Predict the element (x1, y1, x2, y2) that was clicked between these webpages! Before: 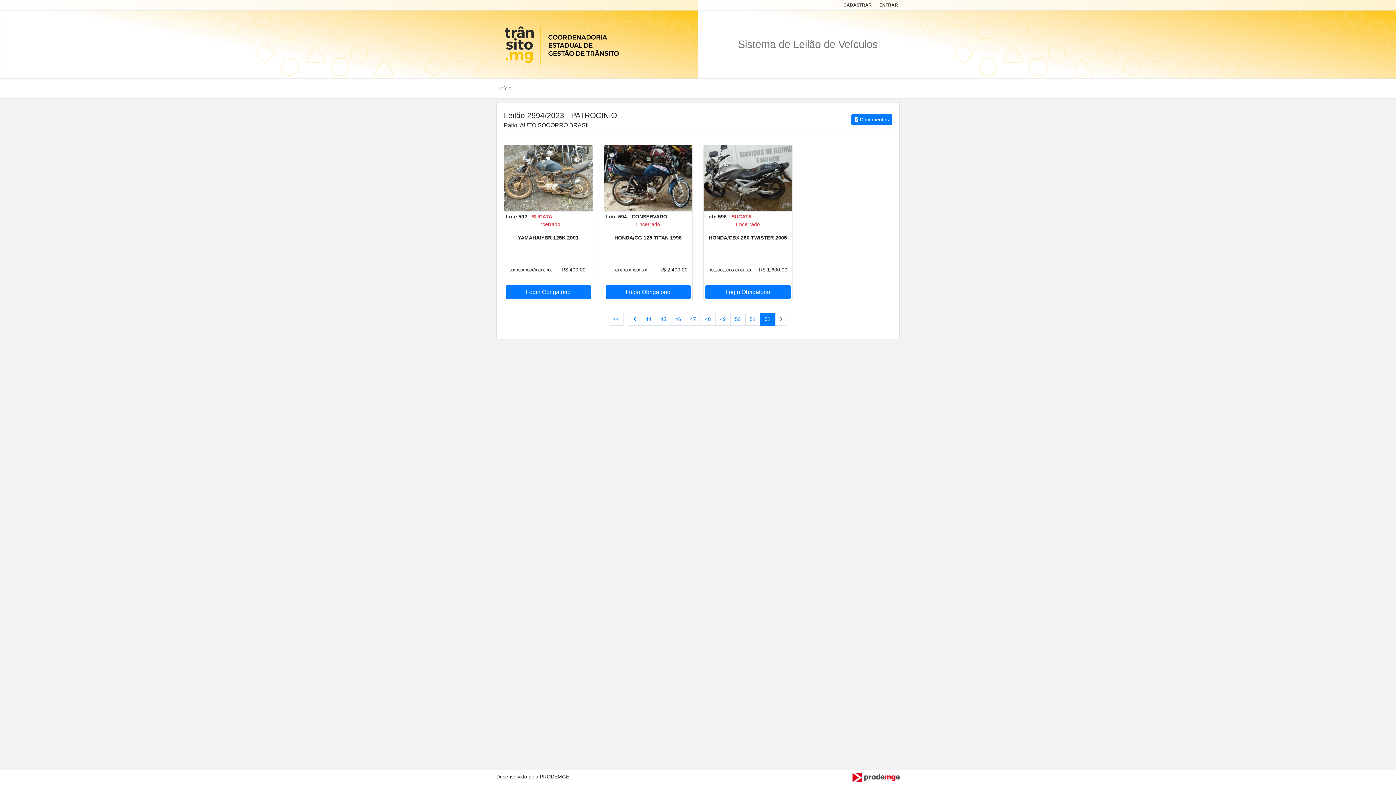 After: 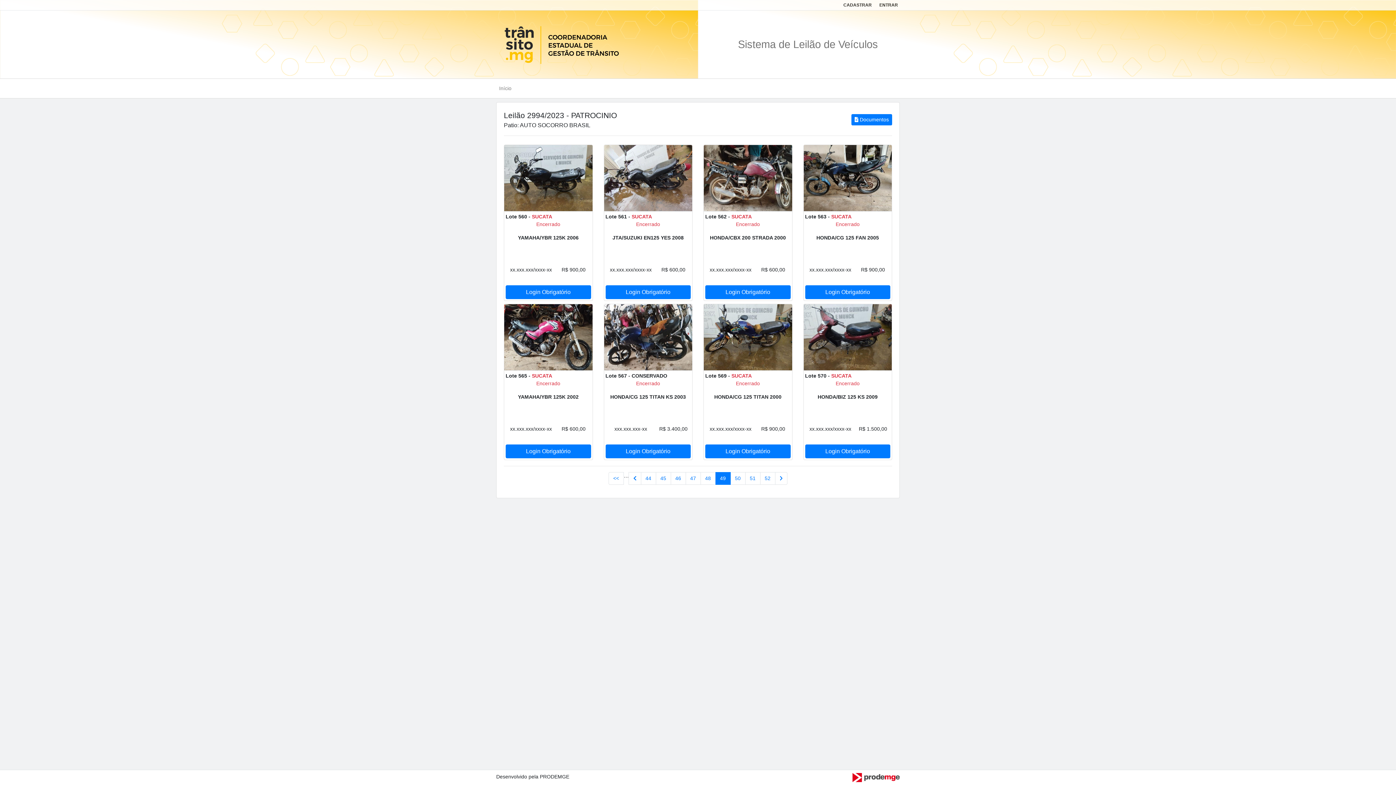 Action: label: 49 bbox: (715, 313, 730, 325)